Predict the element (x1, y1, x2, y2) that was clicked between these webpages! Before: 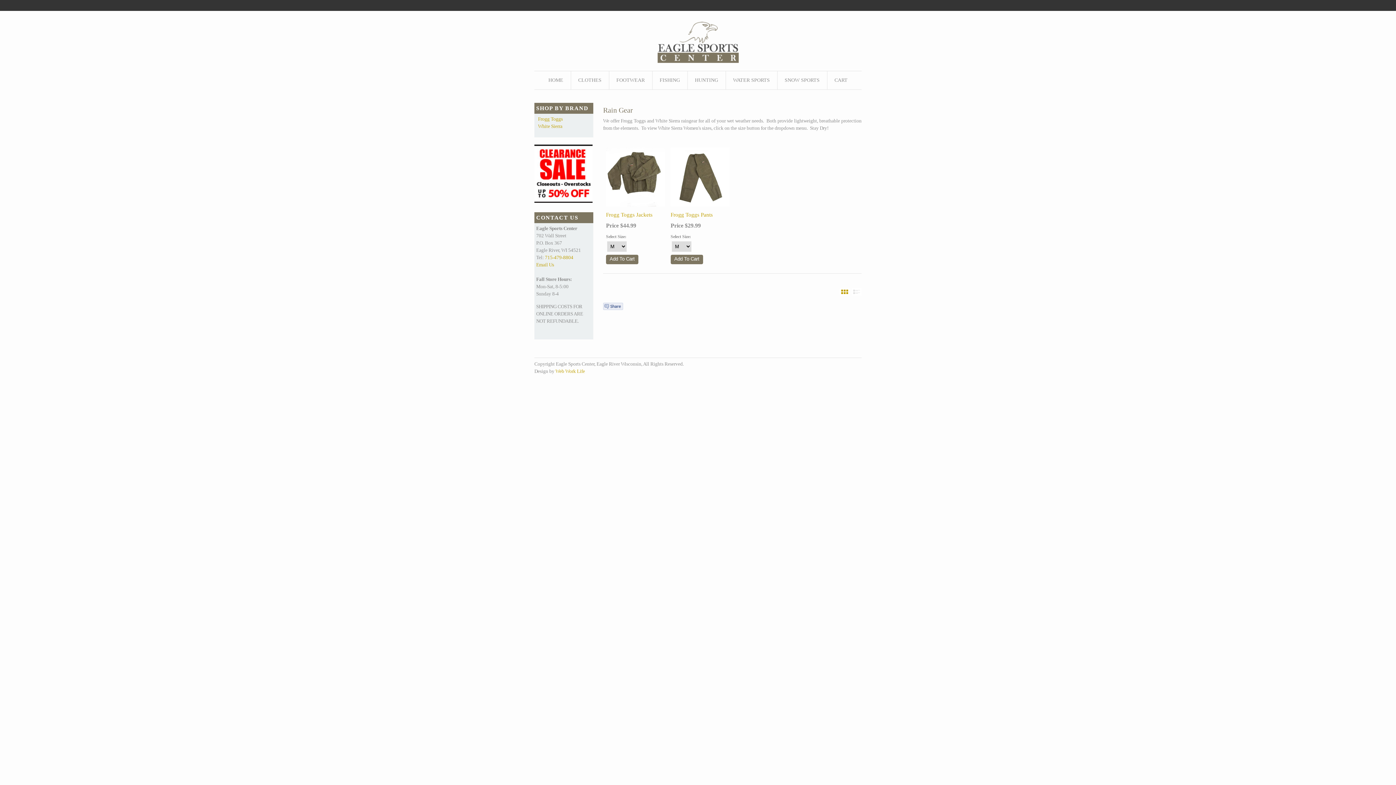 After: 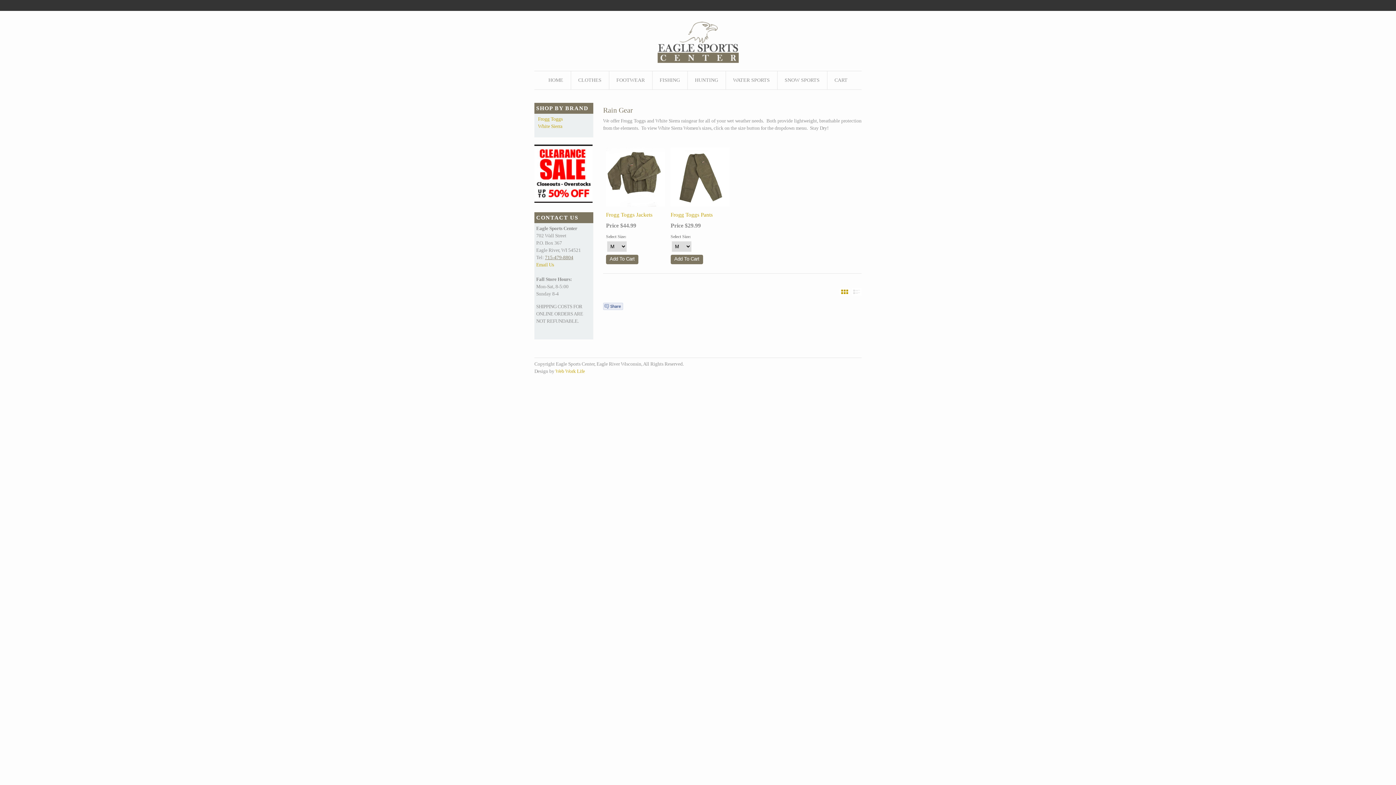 Action: bbox: (545, 254, 573, 260) label: 715-479-8804